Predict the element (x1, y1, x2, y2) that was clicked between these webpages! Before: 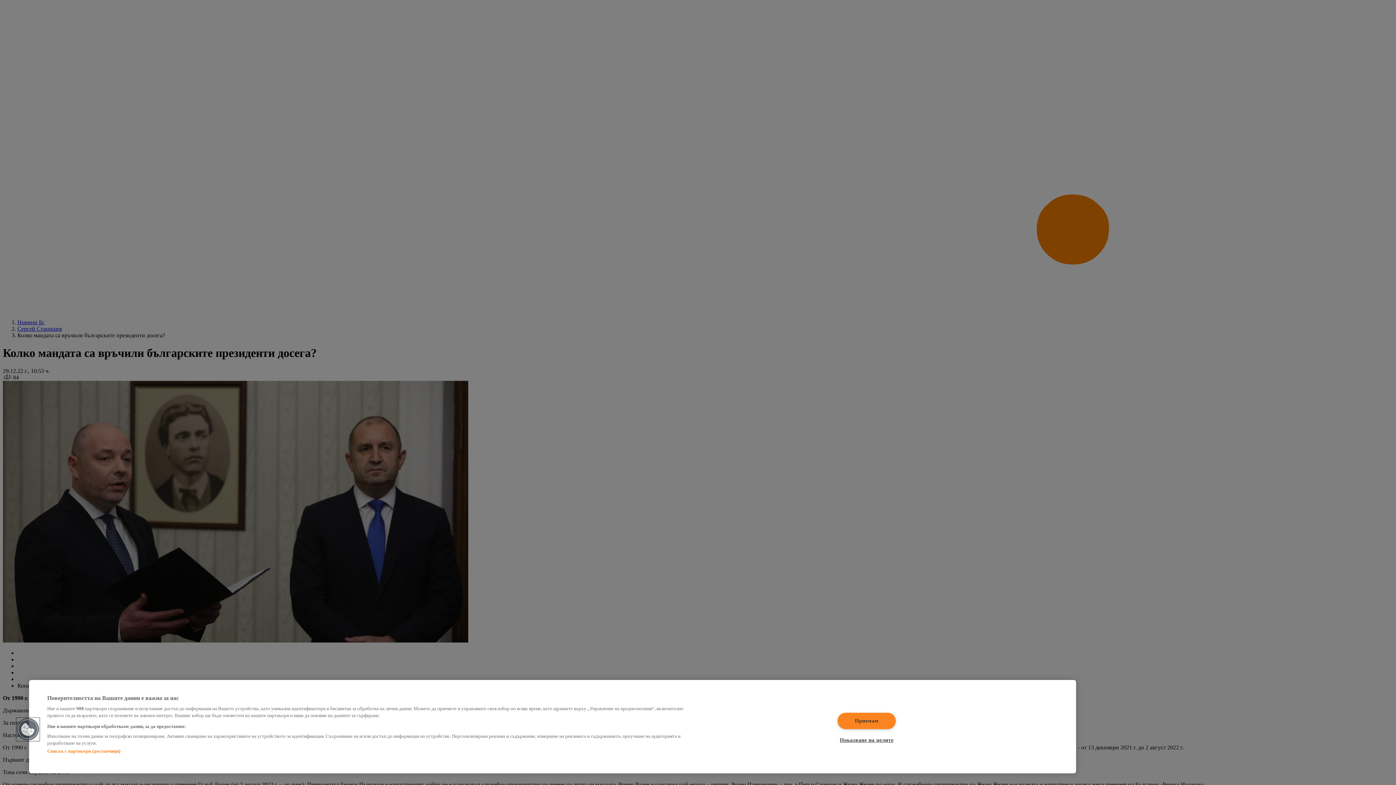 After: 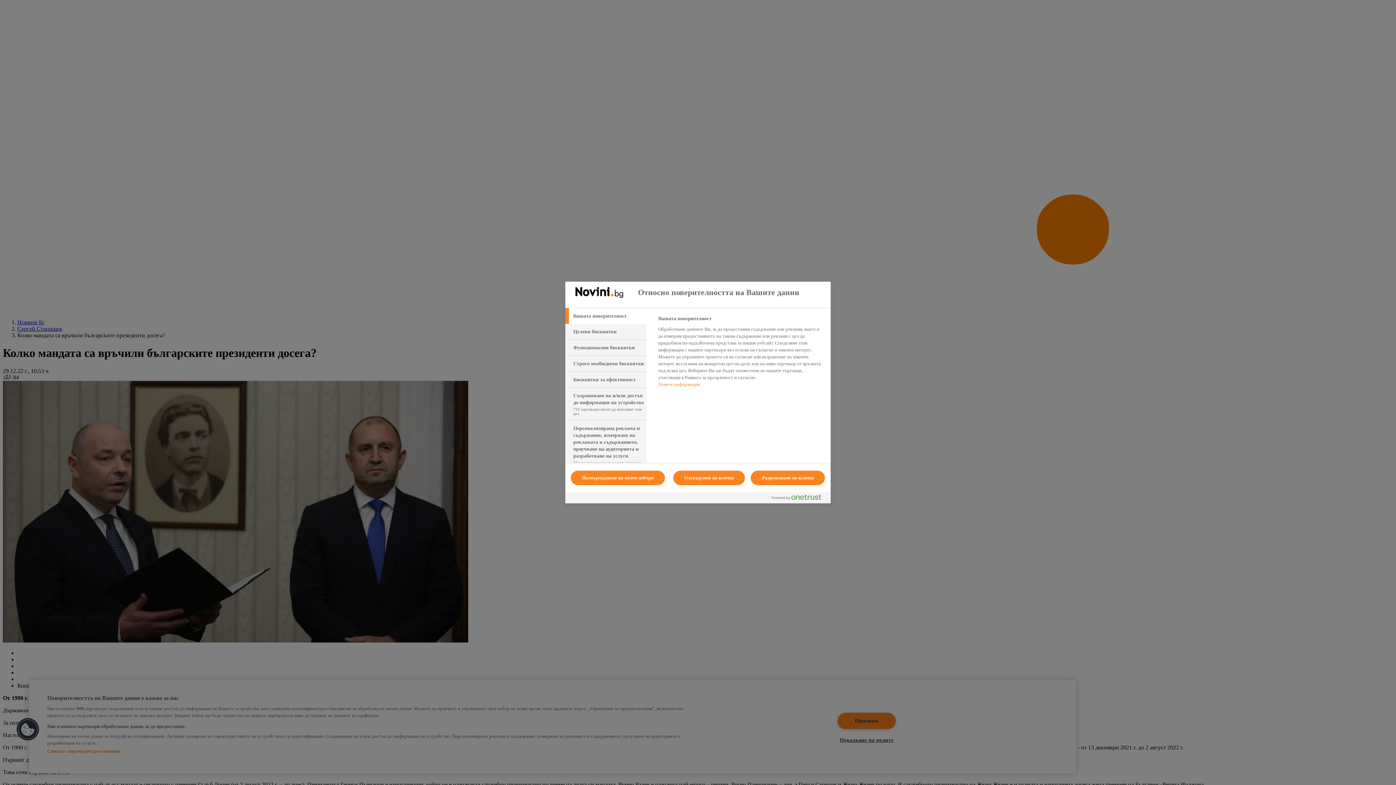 Action: bbox: (837, 732, 895, 748) label: Показване на целите